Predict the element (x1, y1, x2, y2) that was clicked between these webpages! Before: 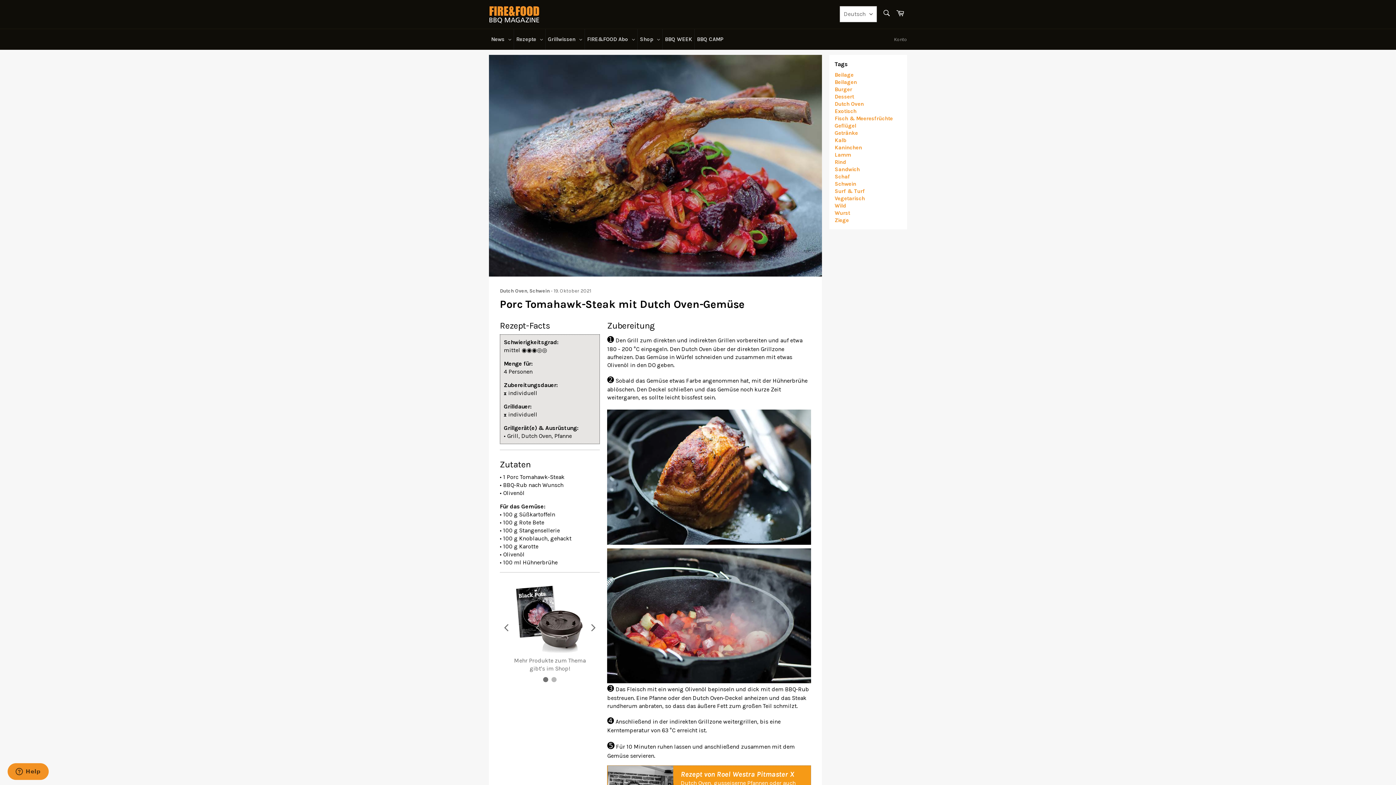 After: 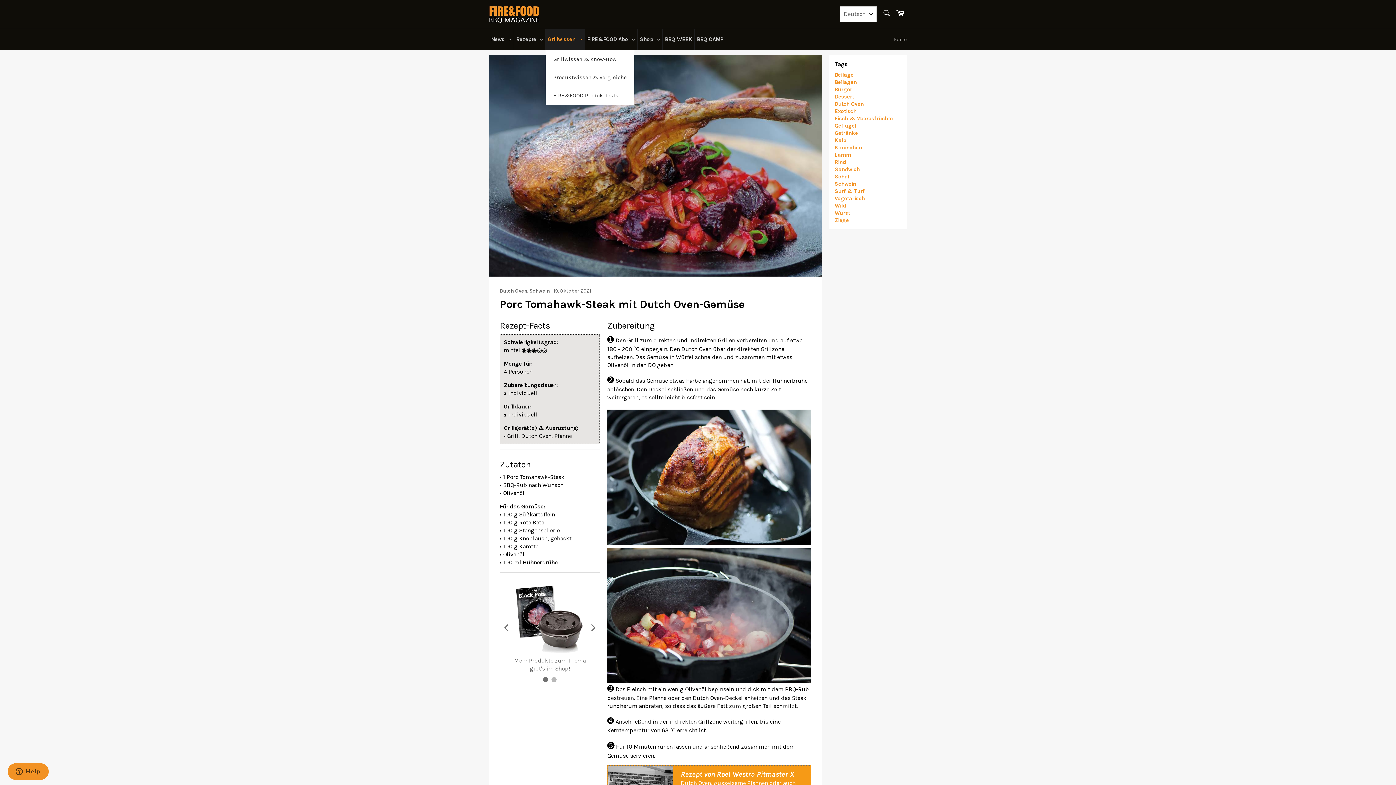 Action: bbox: (545, 29, 584, 49) label: Grillwissen